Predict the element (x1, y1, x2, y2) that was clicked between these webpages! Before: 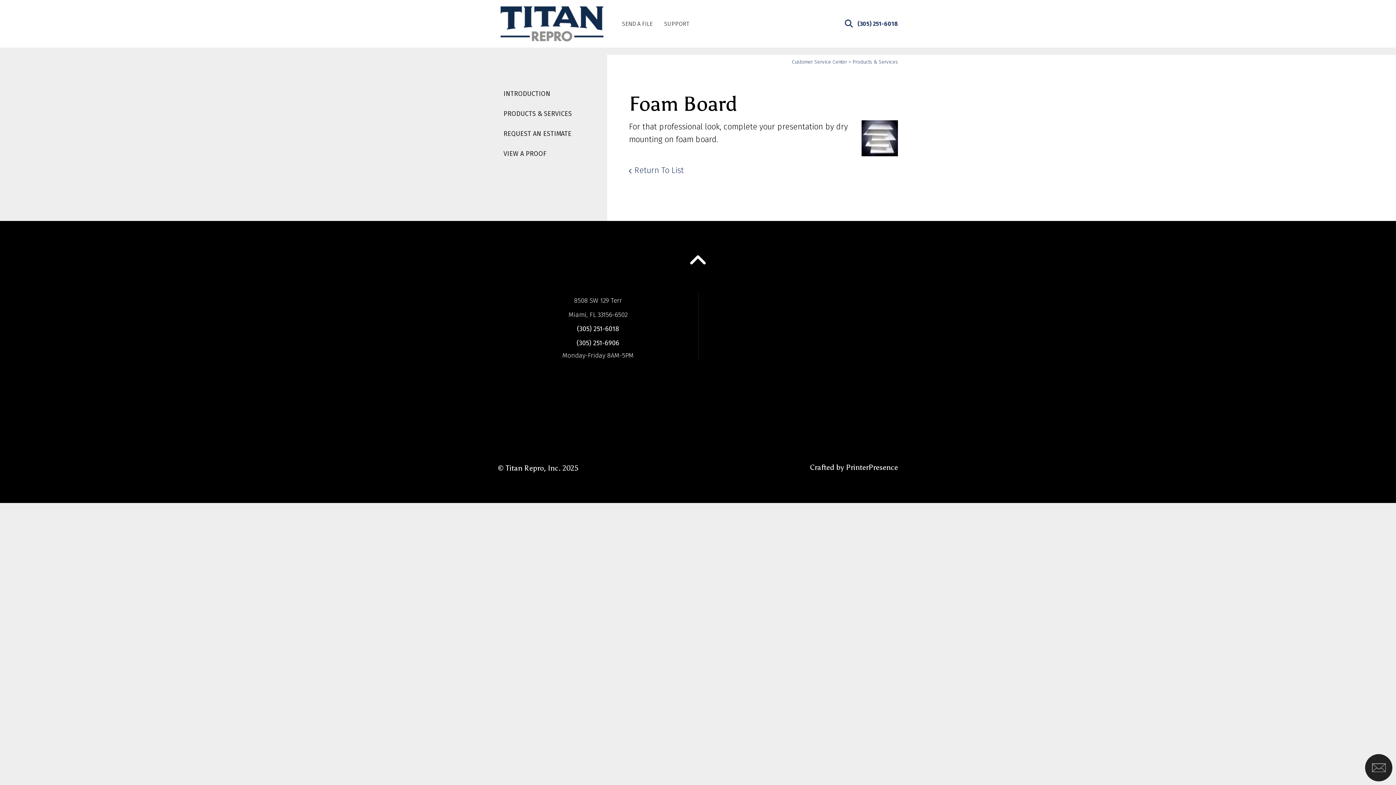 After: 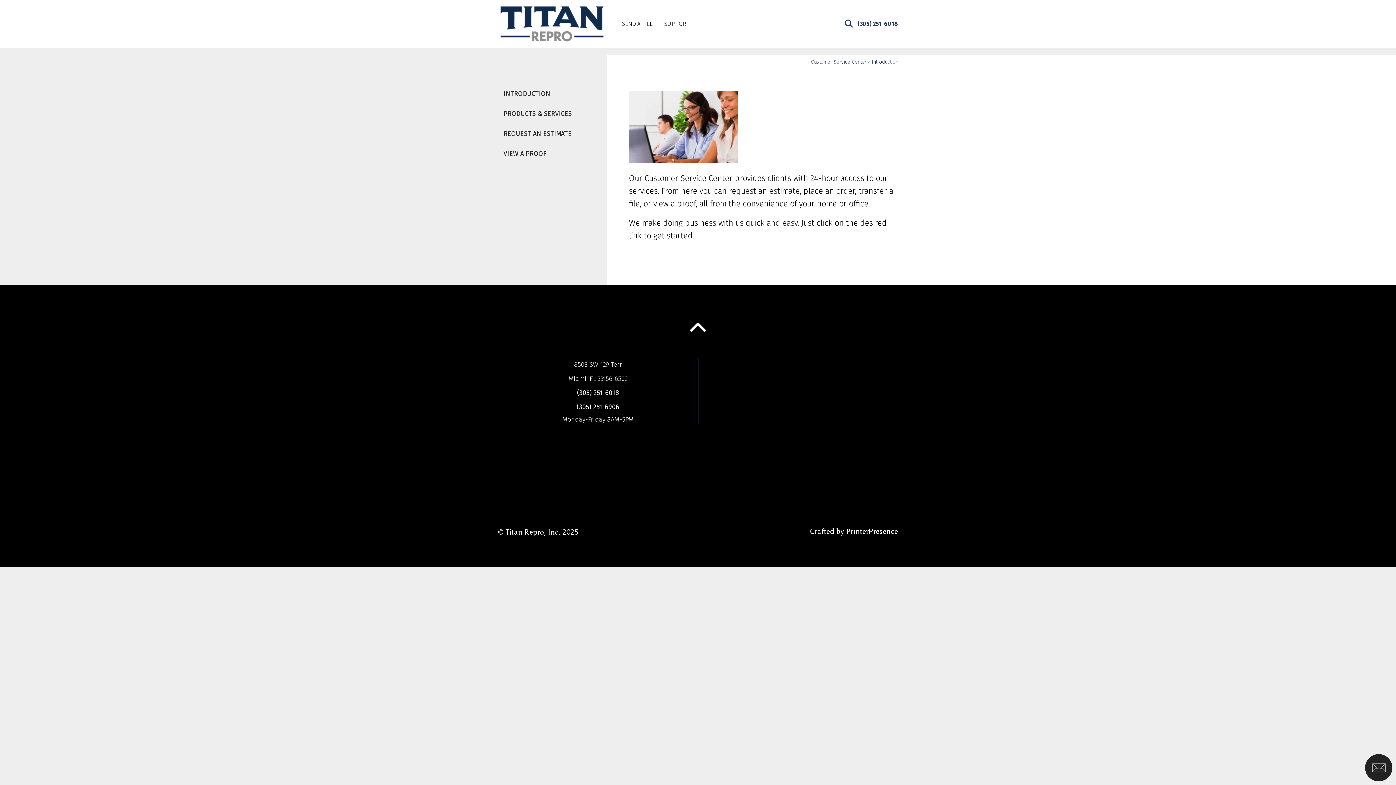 Action: label: Customer Service Center bbox: (792, 58, 847, 65)